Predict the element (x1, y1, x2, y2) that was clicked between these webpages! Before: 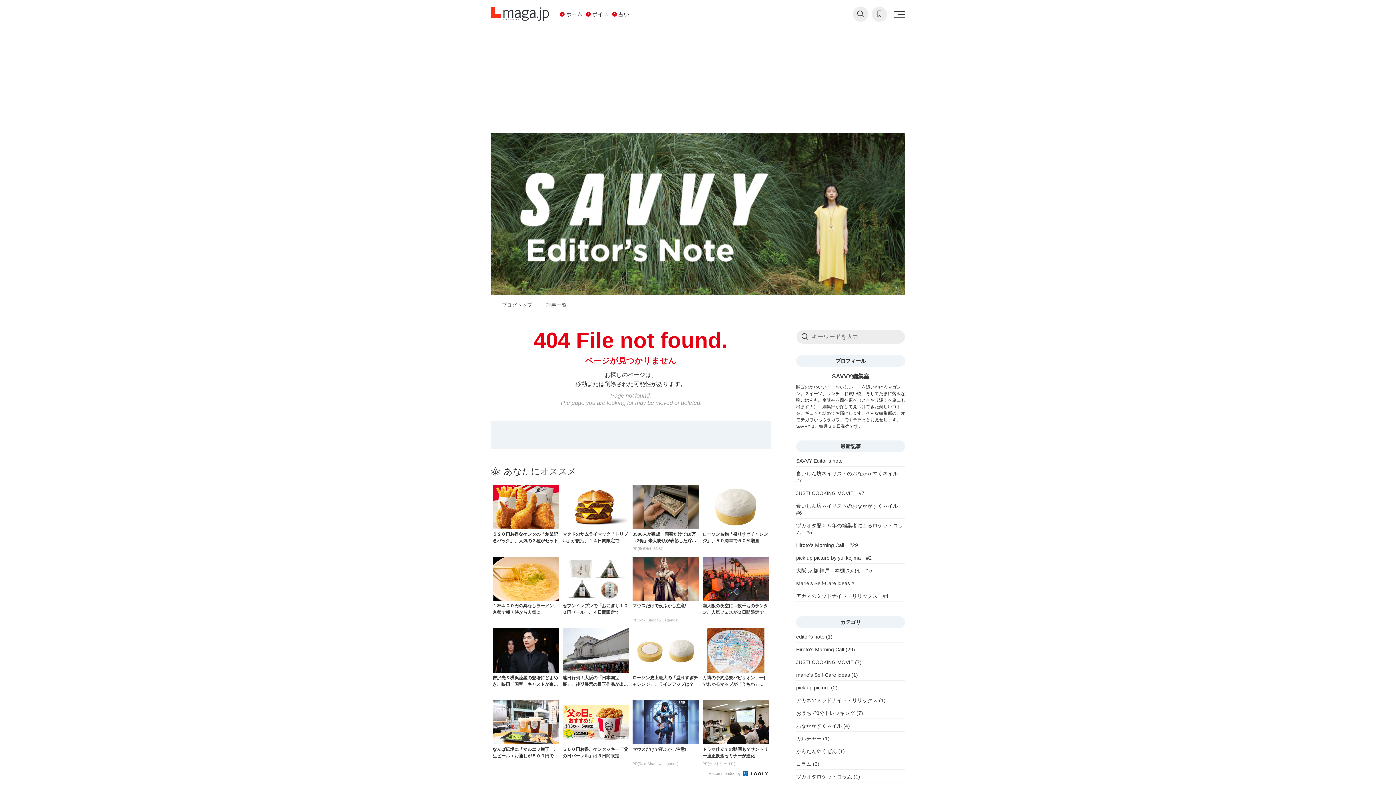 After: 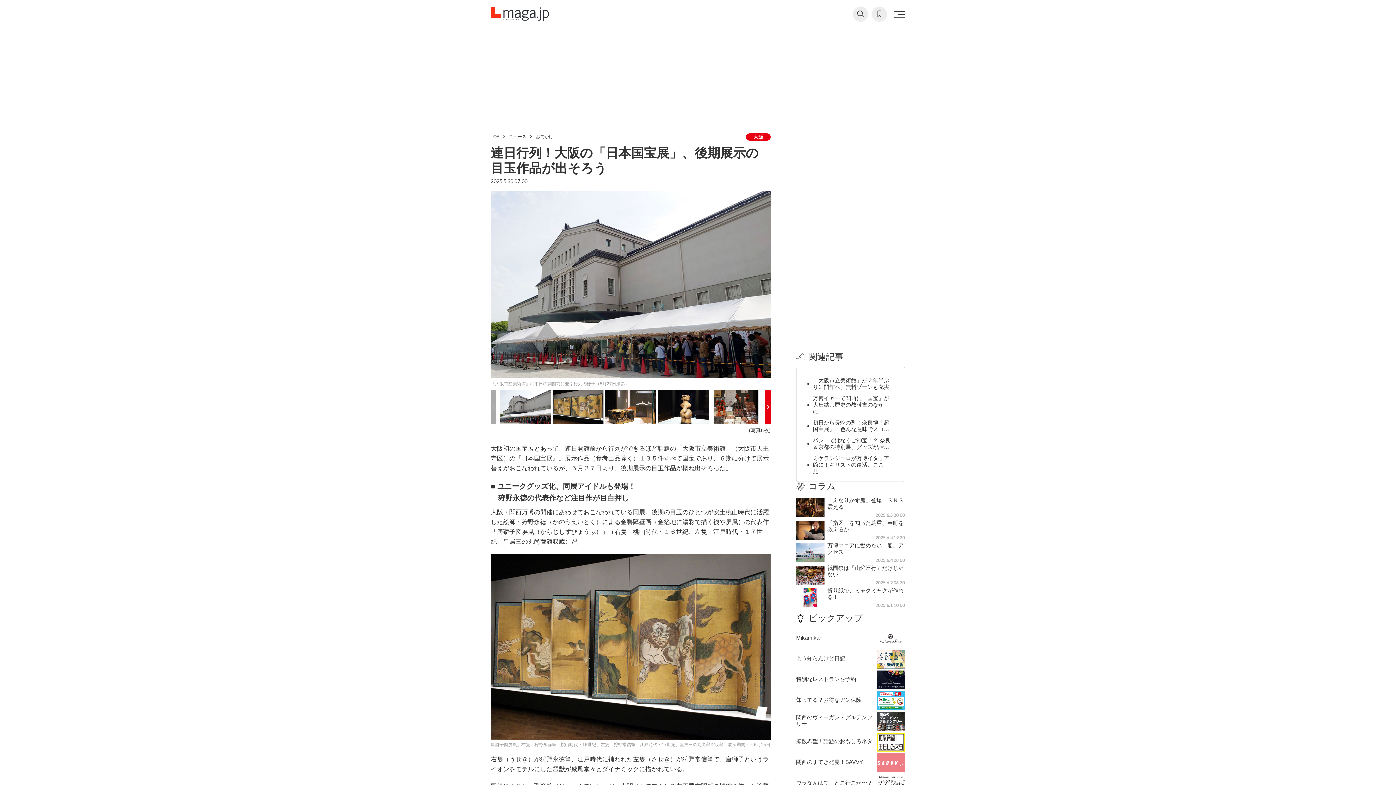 Action: label: 連日行列！大阪の「日本国宝展」、後期展示の目玉作品が出そろう bbox: (562, 628, 629, 695)